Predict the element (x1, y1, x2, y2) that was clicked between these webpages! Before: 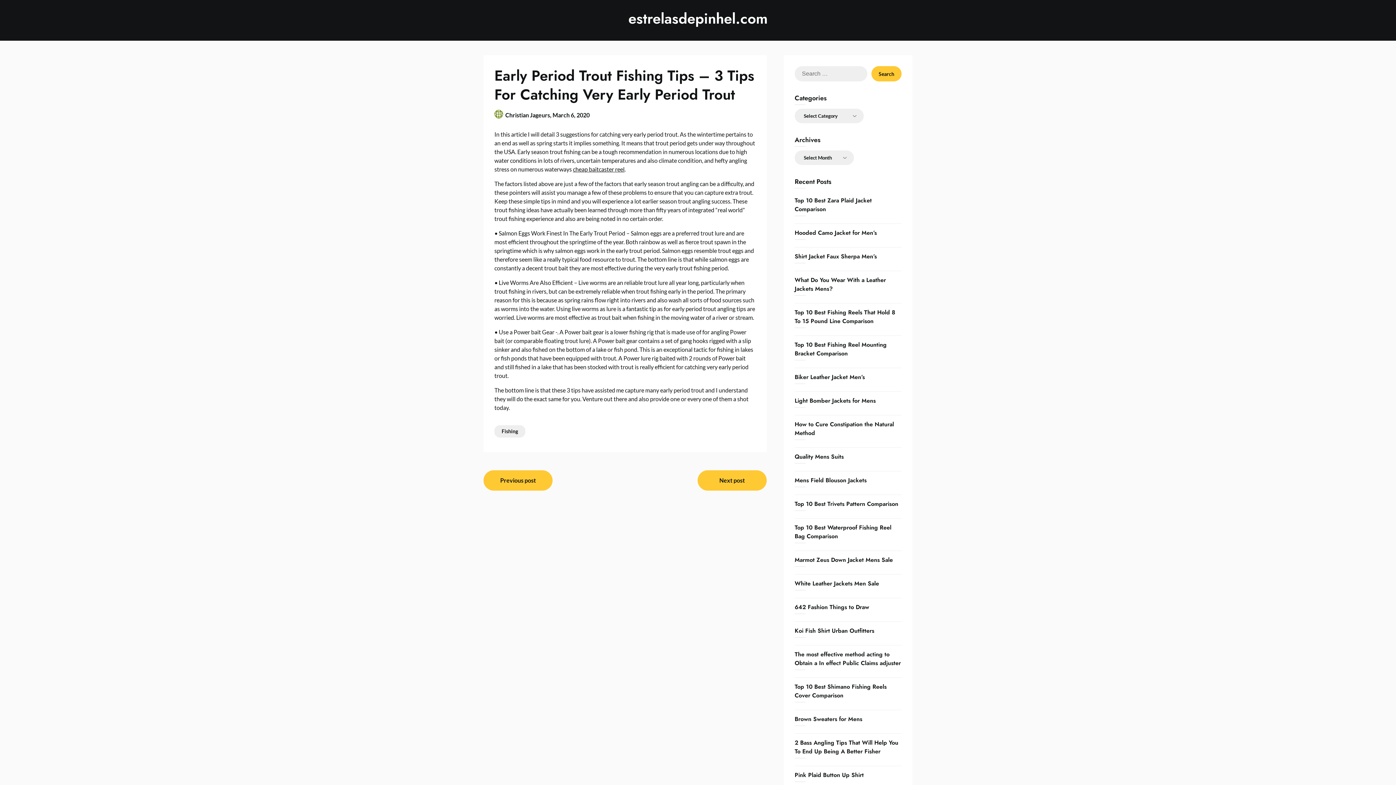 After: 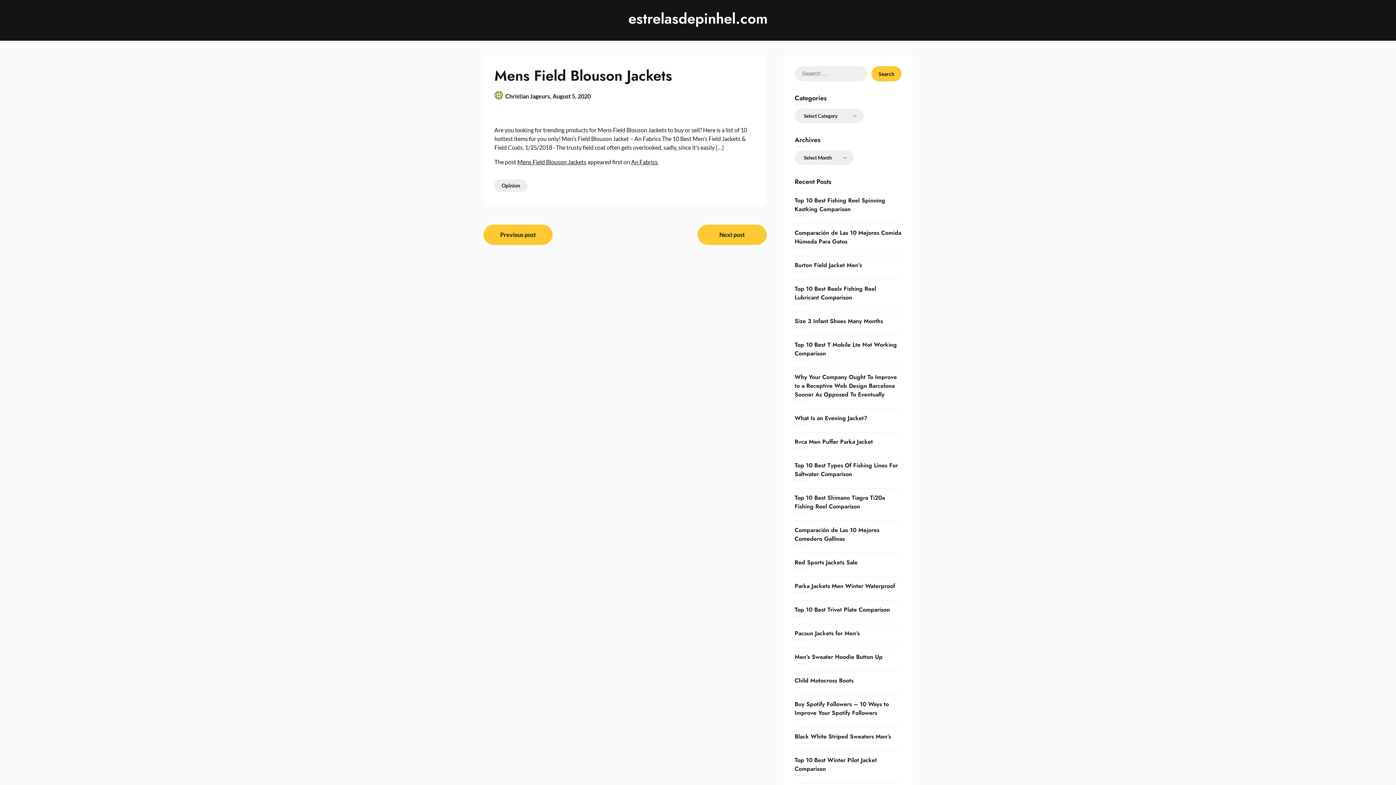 Action: bbox: (794, 476, 866, 484) label: Mens Field Blouson Jackets